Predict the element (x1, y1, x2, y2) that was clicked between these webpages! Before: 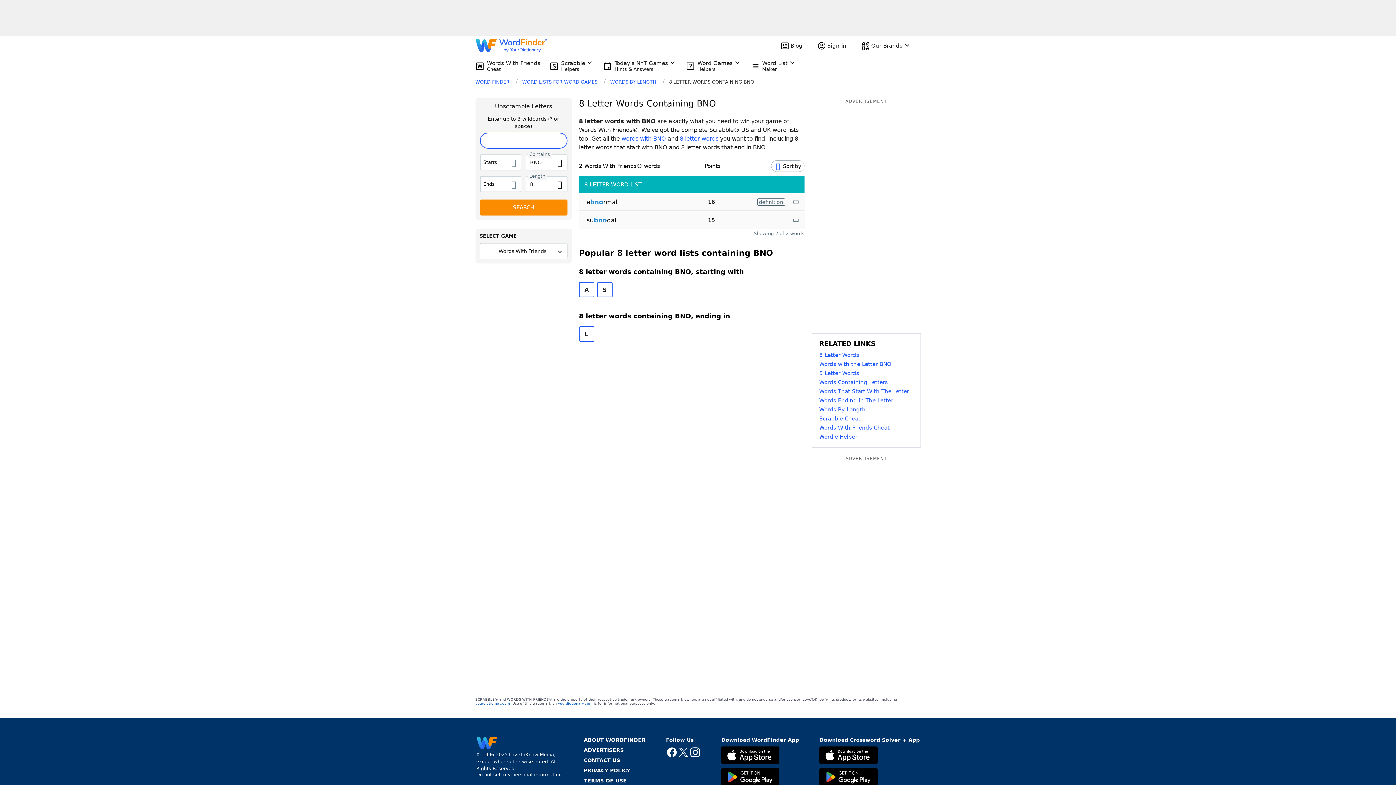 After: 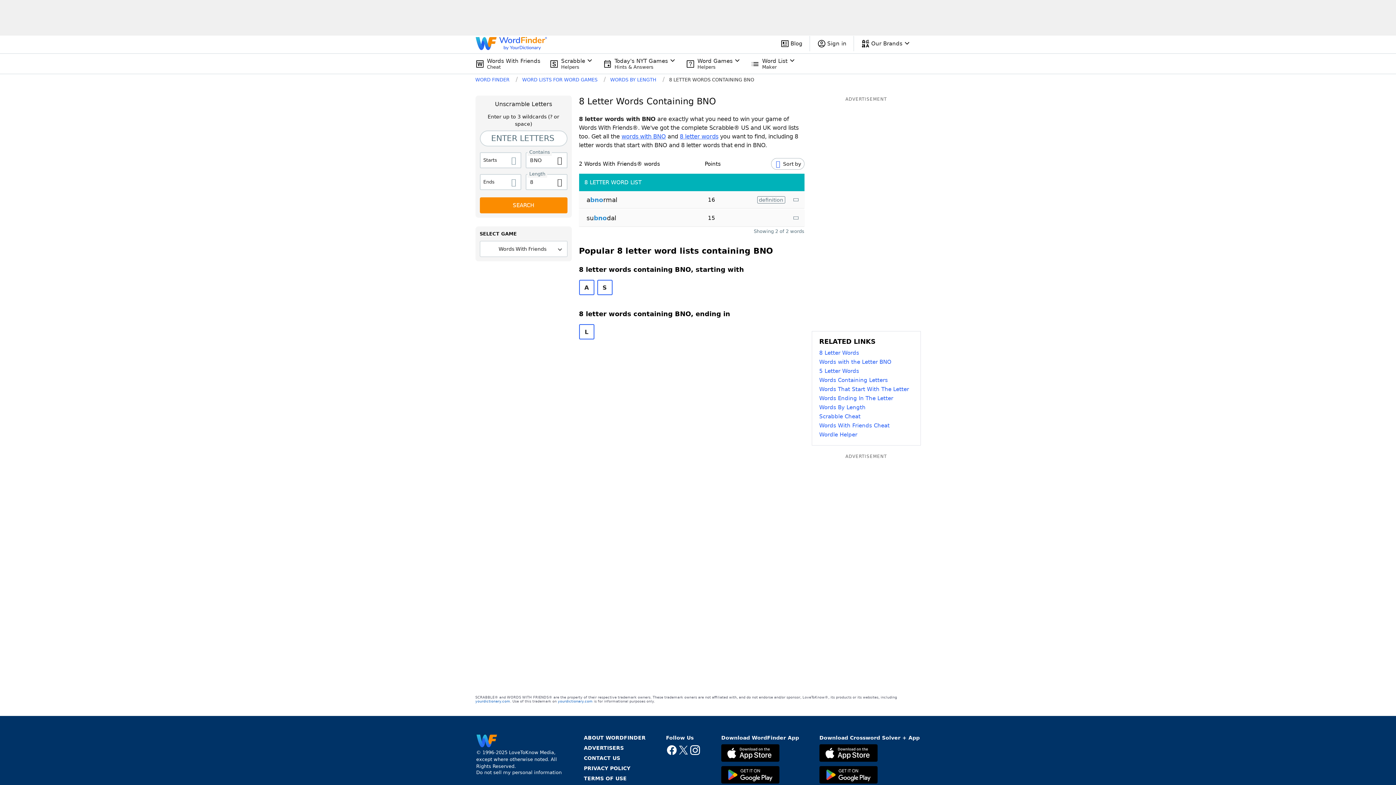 Action: bbox: (721, 768, 779, 787)